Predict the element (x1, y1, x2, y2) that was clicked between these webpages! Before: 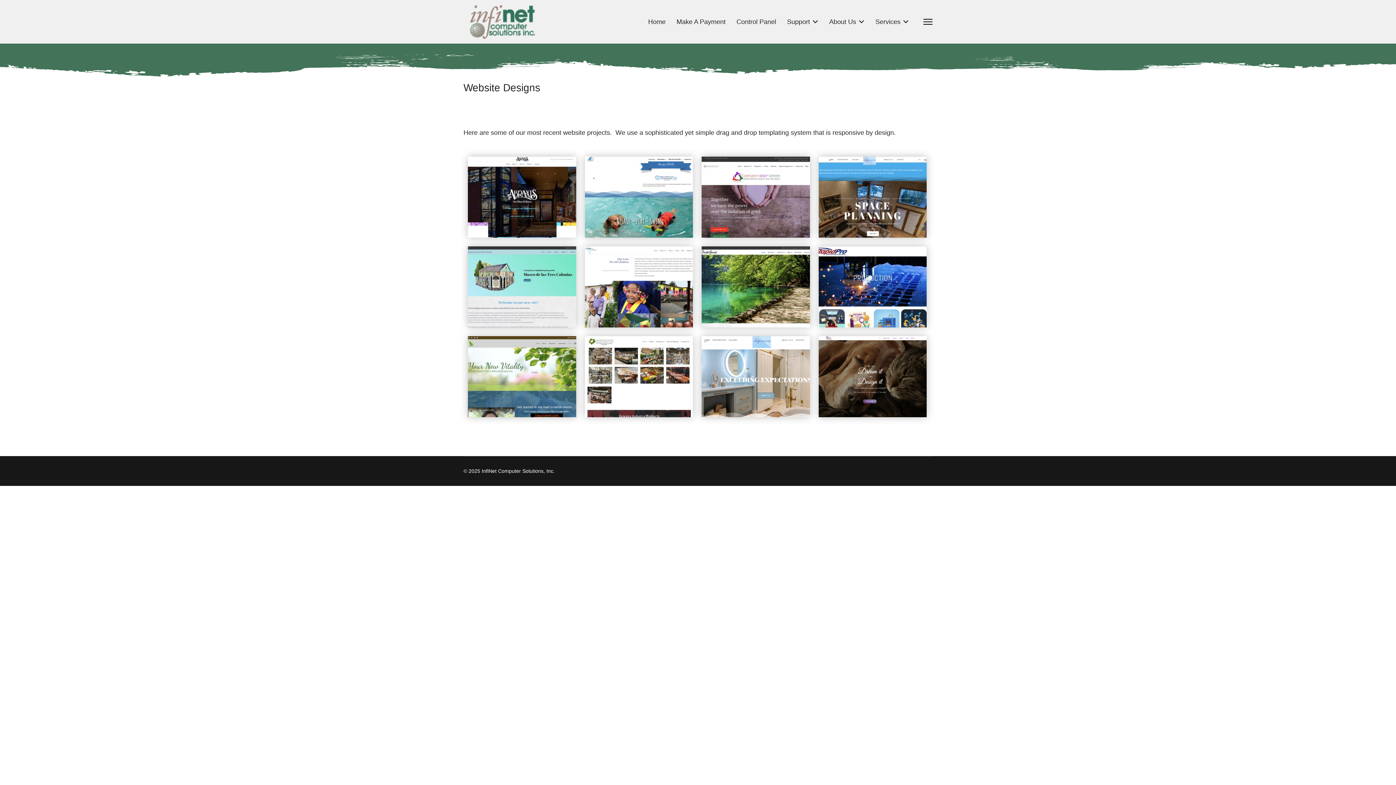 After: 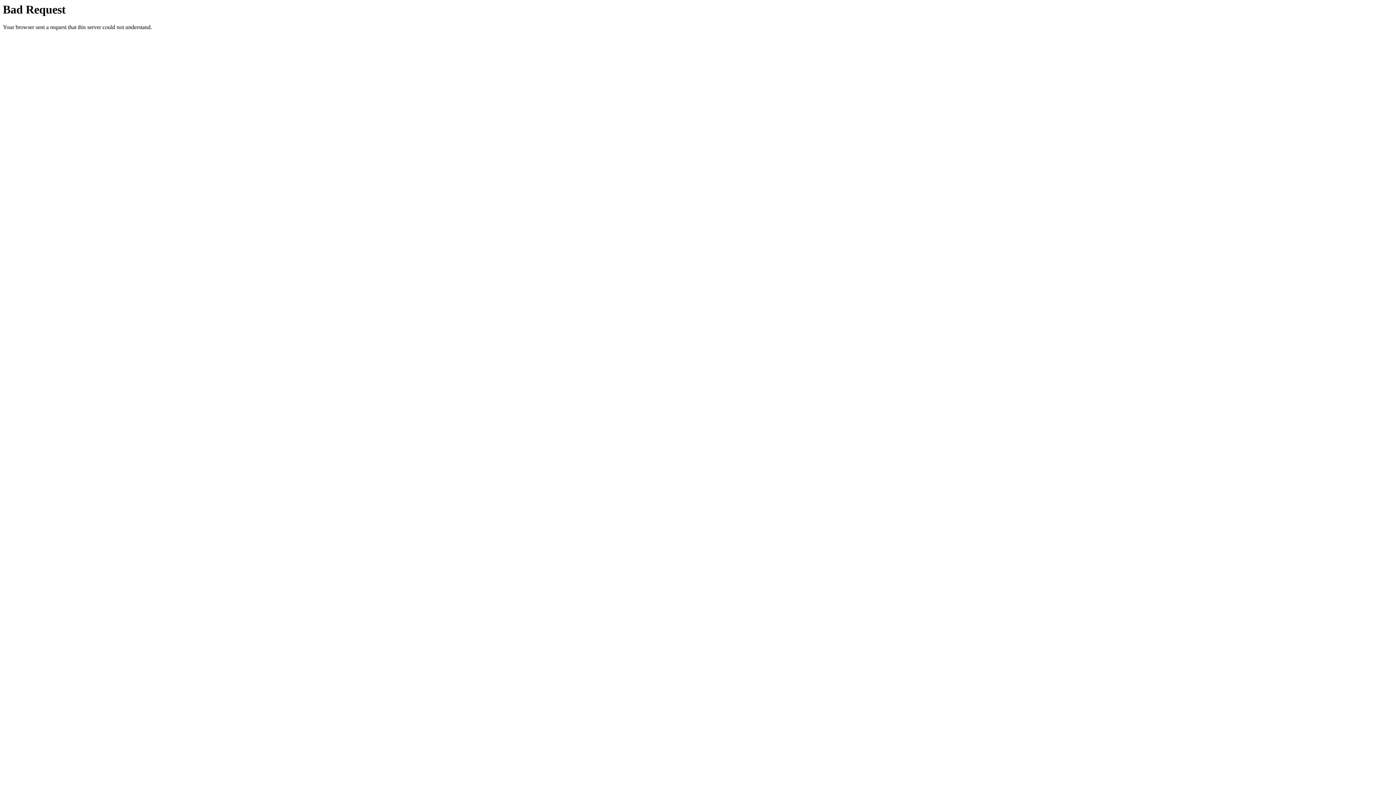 Action: bbox: (584, 156, 693, 237)